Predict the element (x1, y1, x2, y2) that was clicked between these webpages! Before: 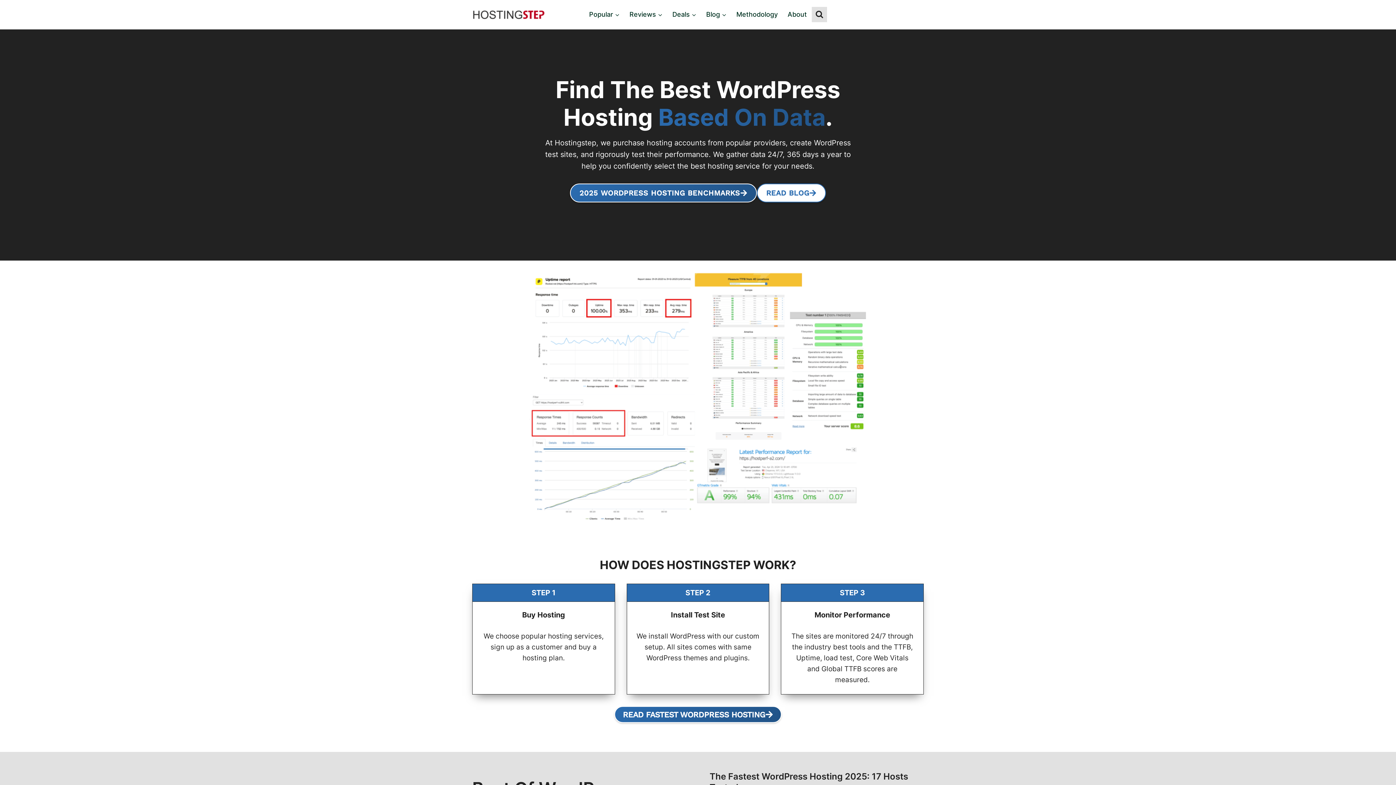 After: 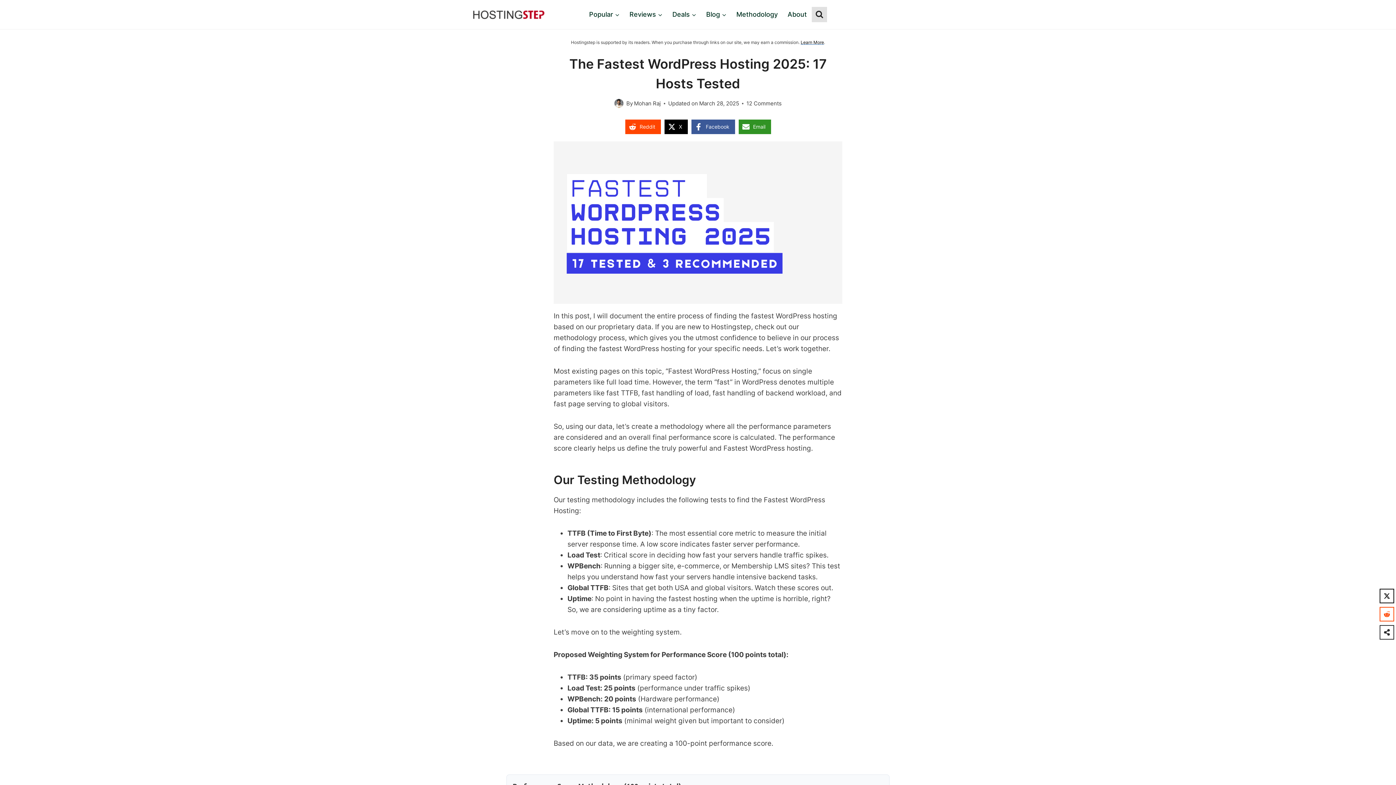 Action: label: READ FASTEST WORDPRESS HOSTING bbox: (614, 706, 781, 723)